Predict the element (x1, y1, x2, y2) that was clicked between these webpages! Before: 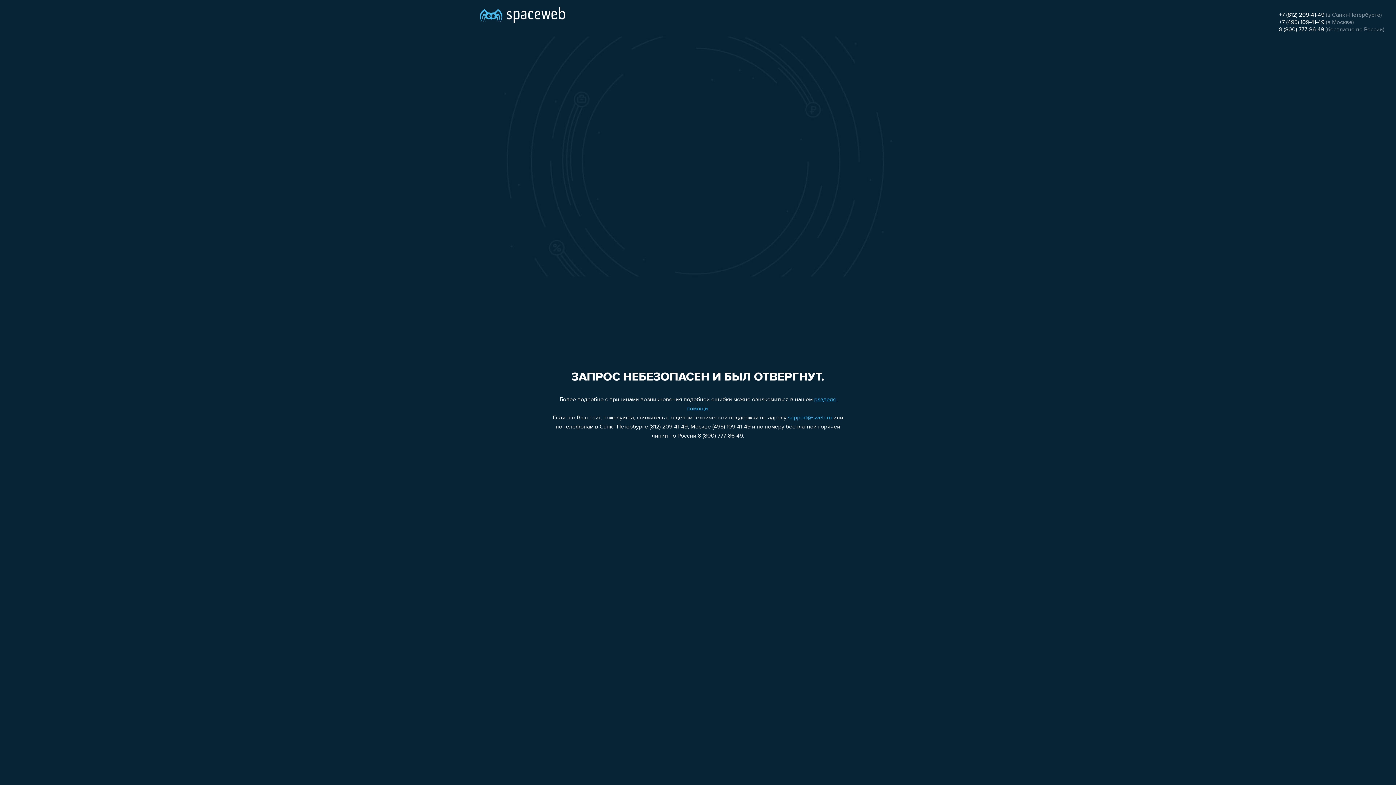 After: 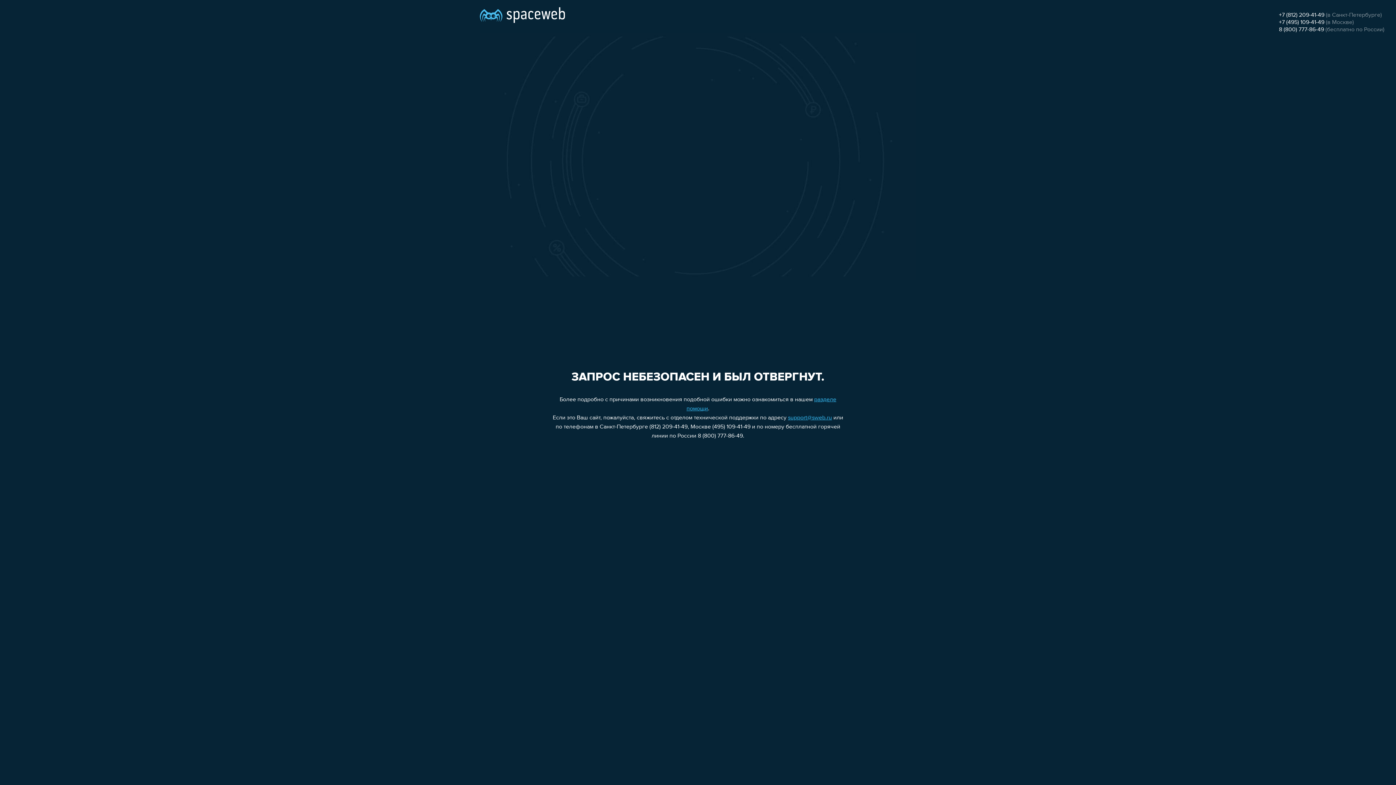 Action: bbox: (1279, 12, 1324, 18) label: +7 (812) 209-41-49